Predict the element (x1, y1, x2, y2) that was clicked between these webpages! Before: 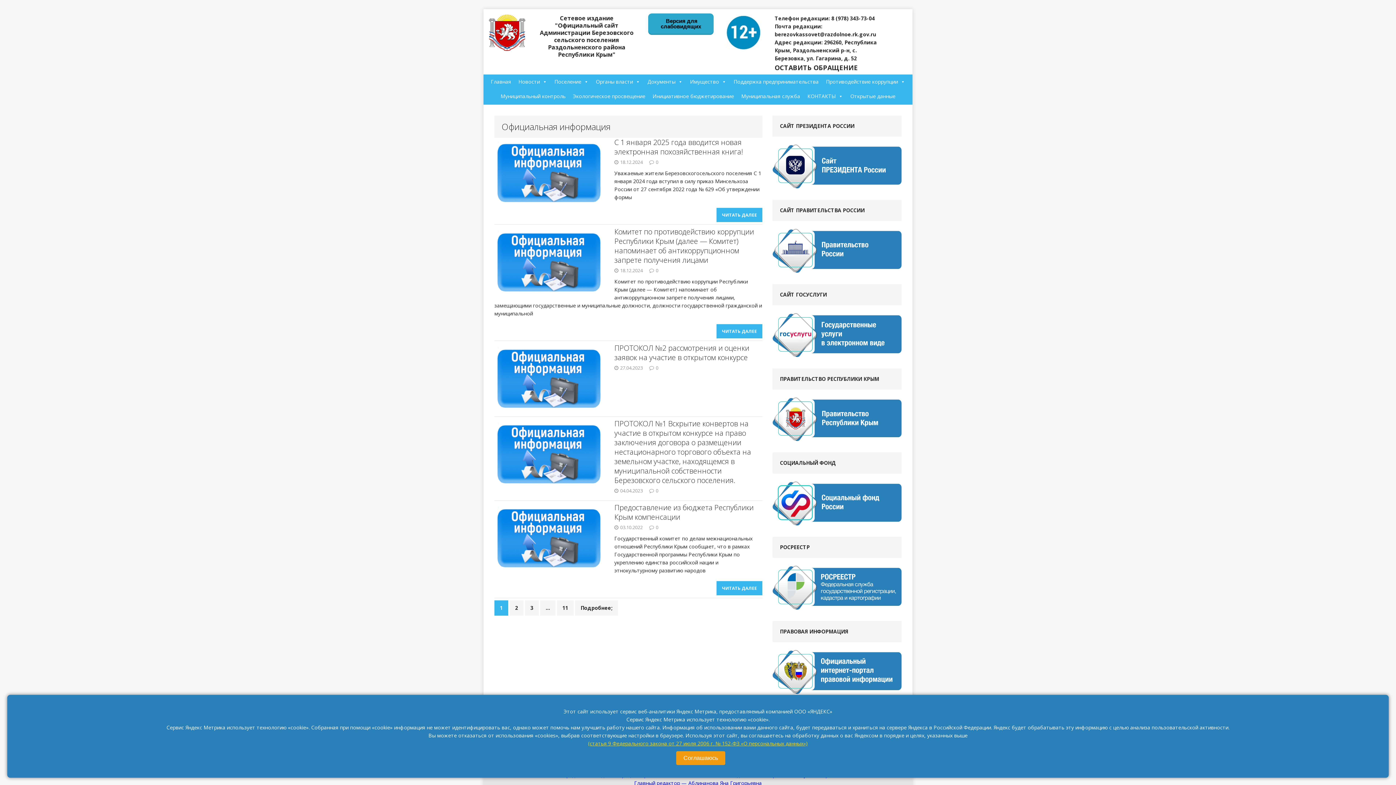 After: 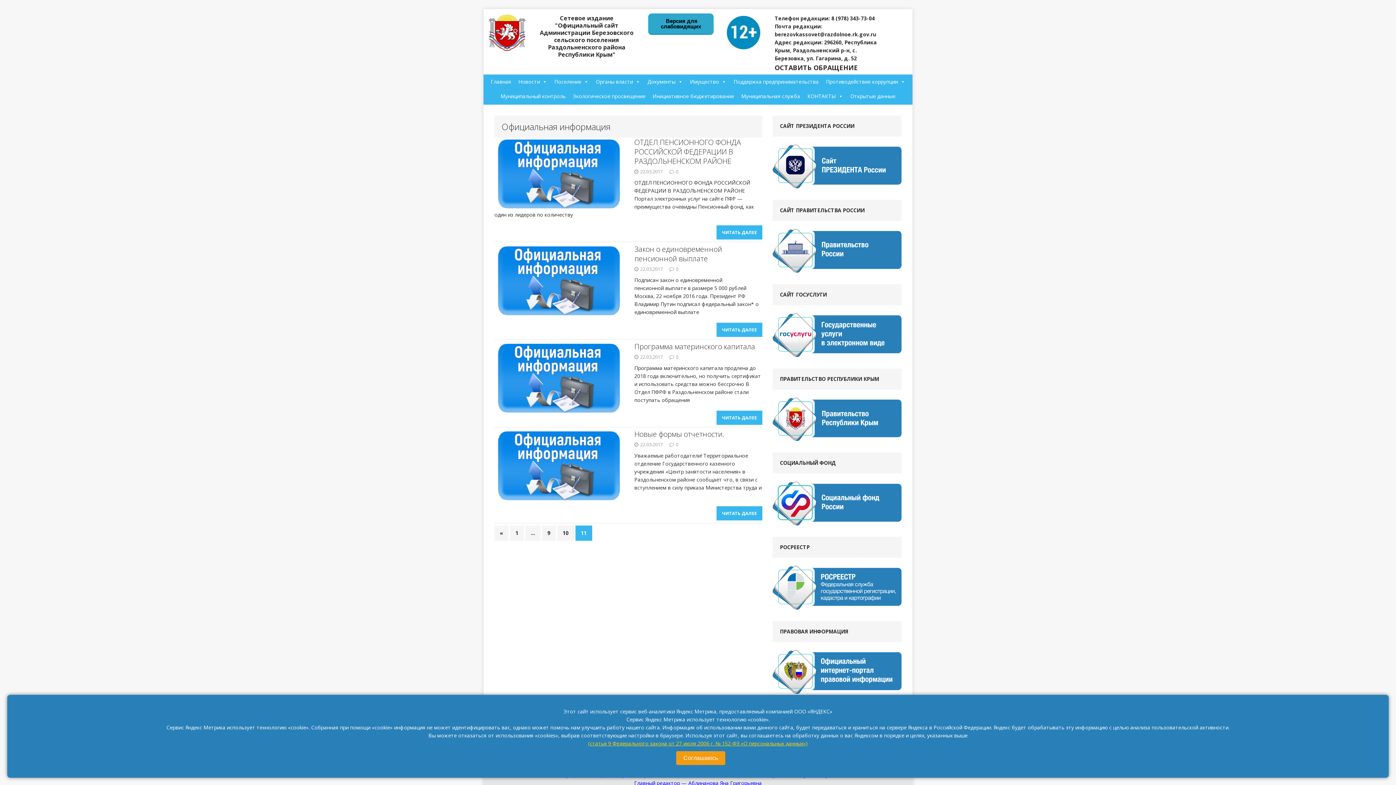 Action: bbox: (557, 600, 573, 615) label: 11